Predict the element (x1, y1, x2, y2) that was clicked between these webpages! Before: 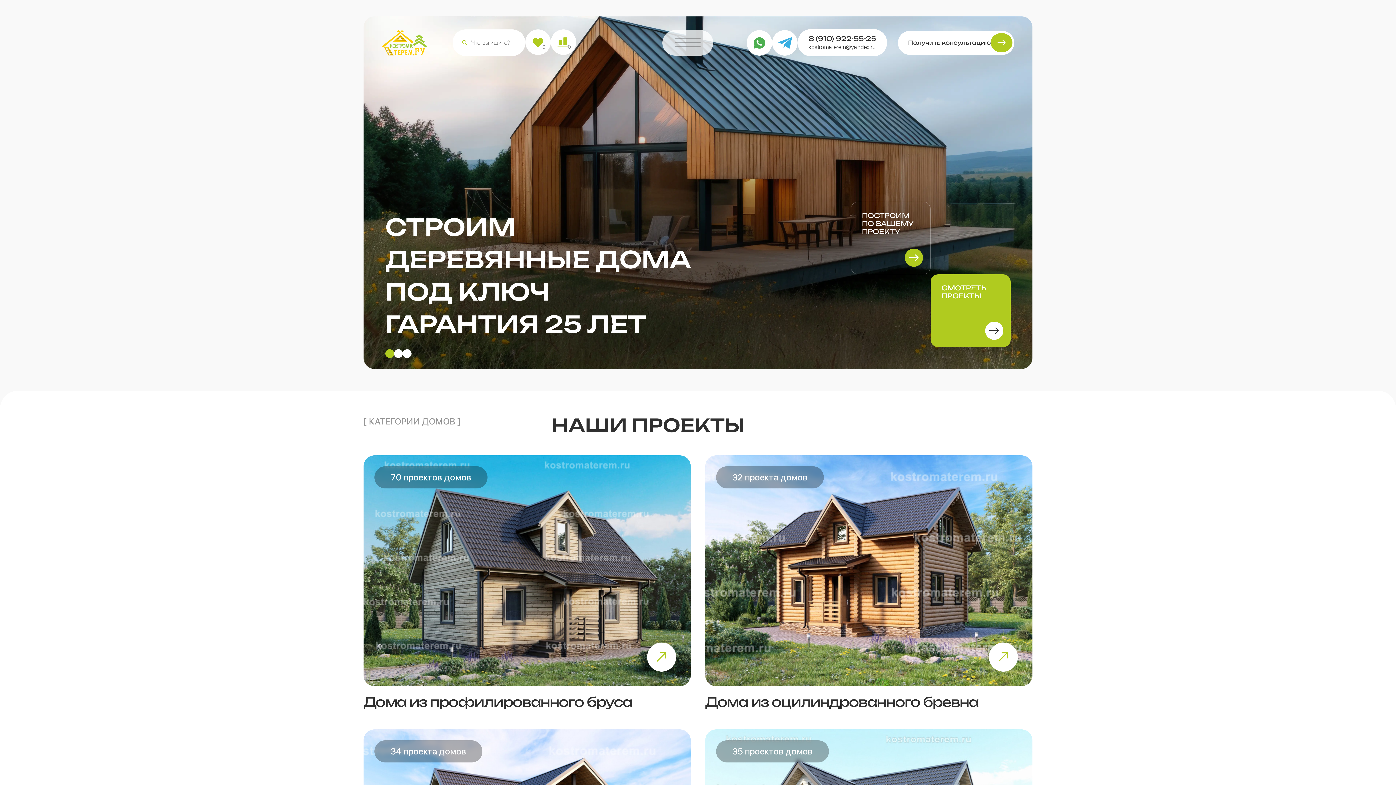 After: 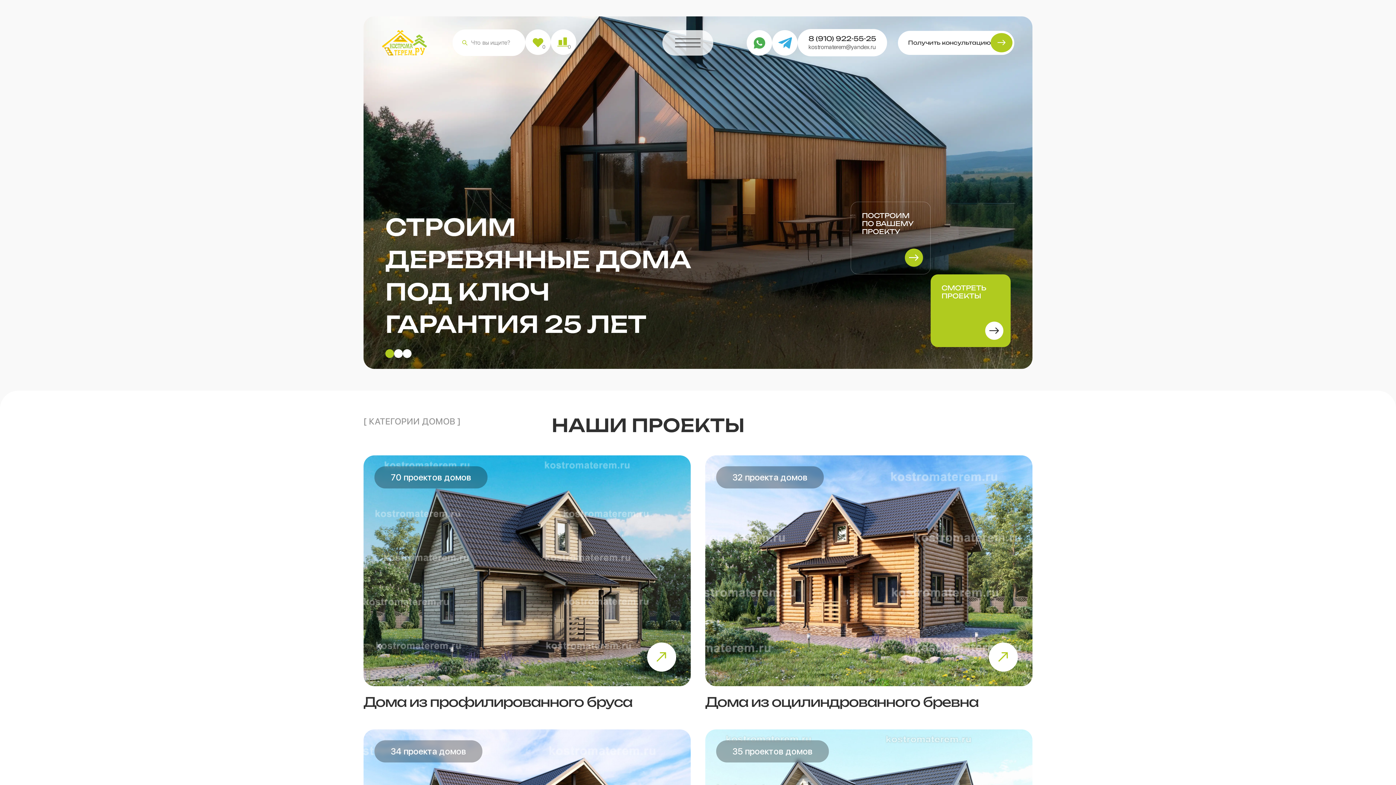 Action: bbox: (381, 29, 427, 55)